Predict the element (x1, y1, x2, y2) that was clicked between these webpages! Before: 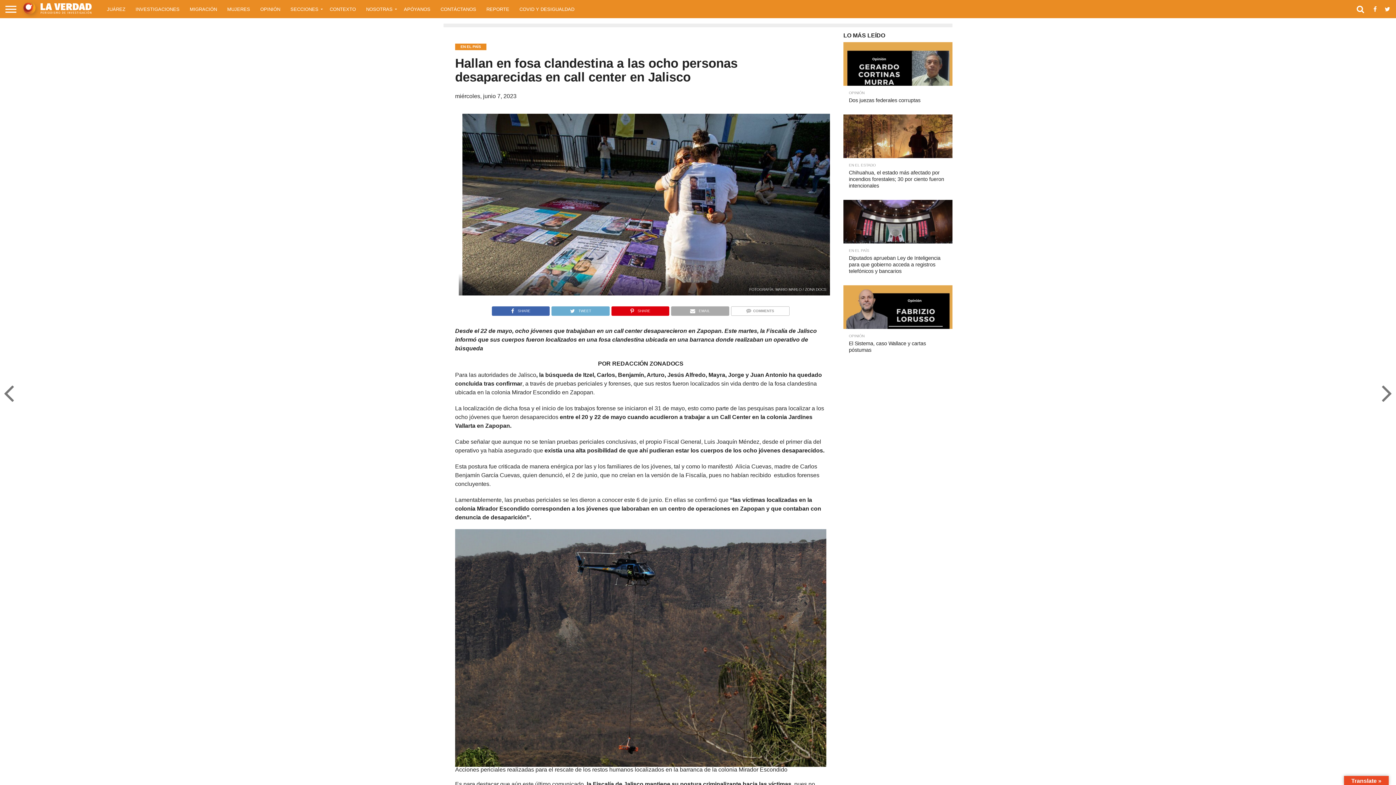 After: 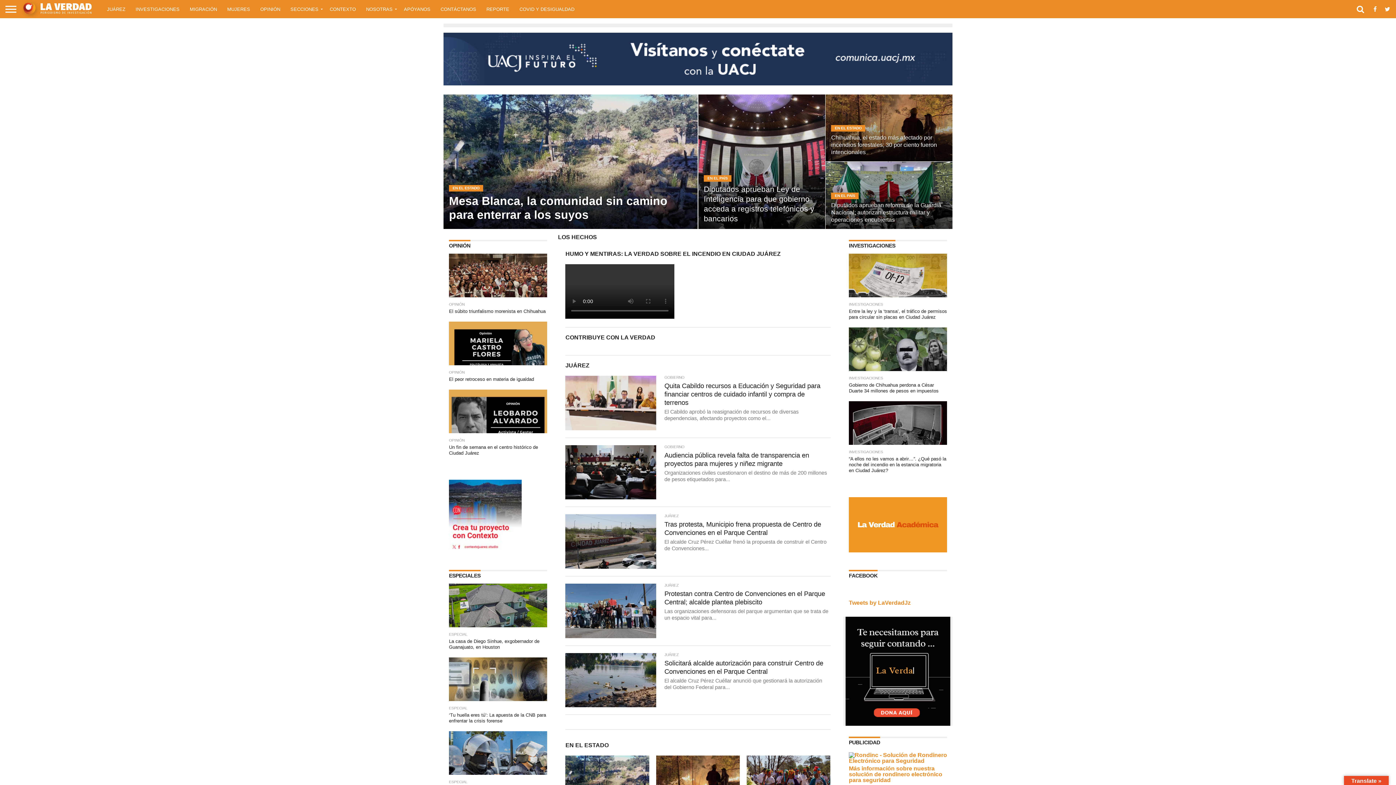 Action: bbox: (21, 12, 94, 18)